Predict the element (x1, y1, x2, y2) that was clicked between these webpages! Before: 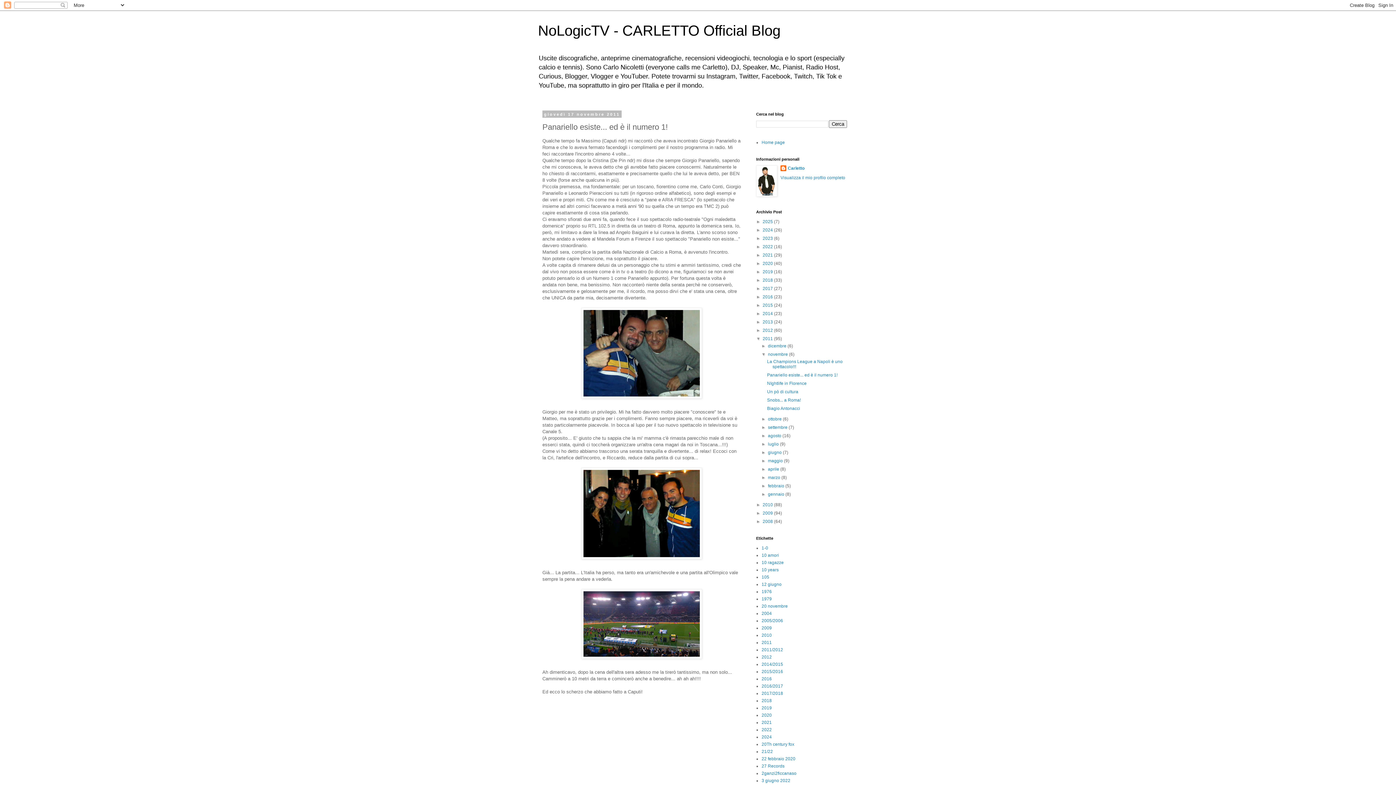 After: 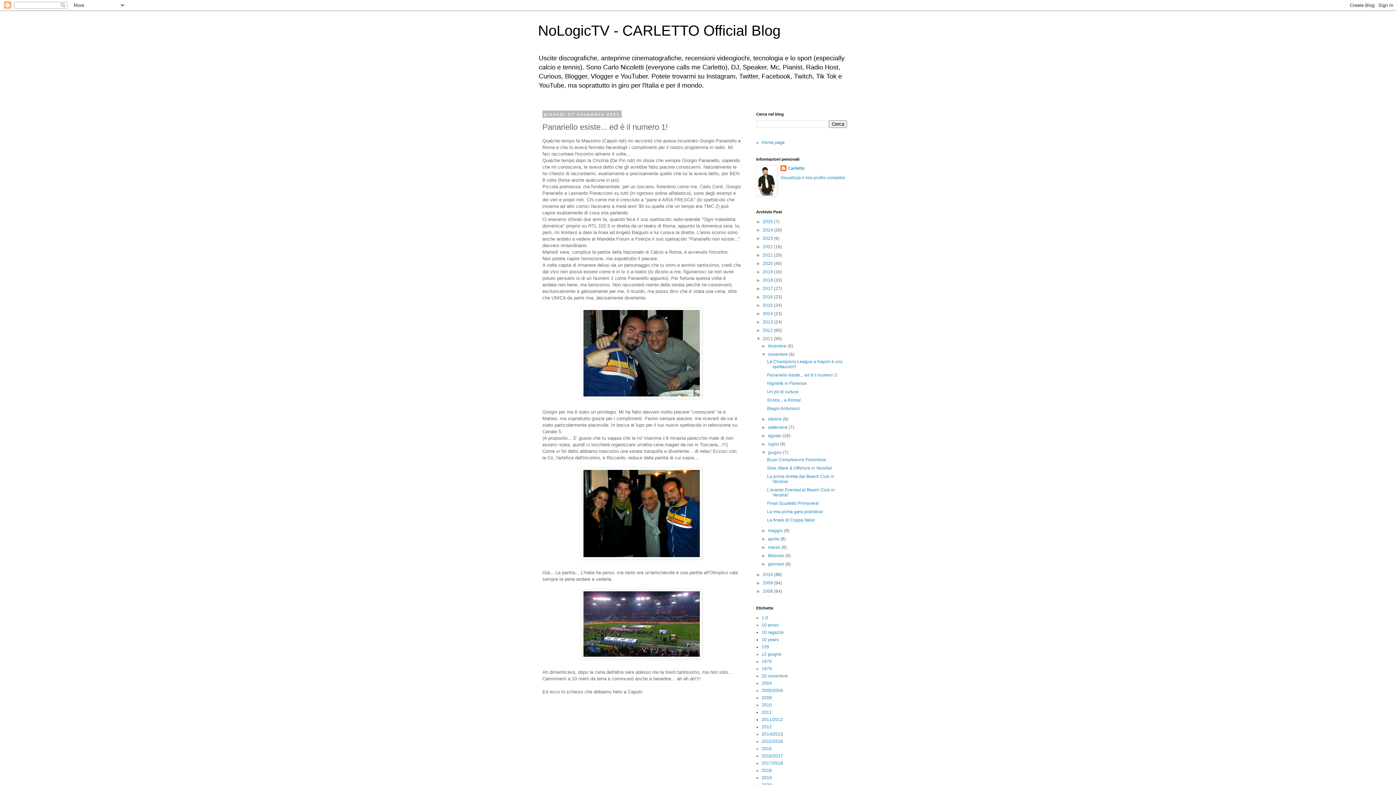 Action: bbox: (761, 450, 768, 455) label: ►  